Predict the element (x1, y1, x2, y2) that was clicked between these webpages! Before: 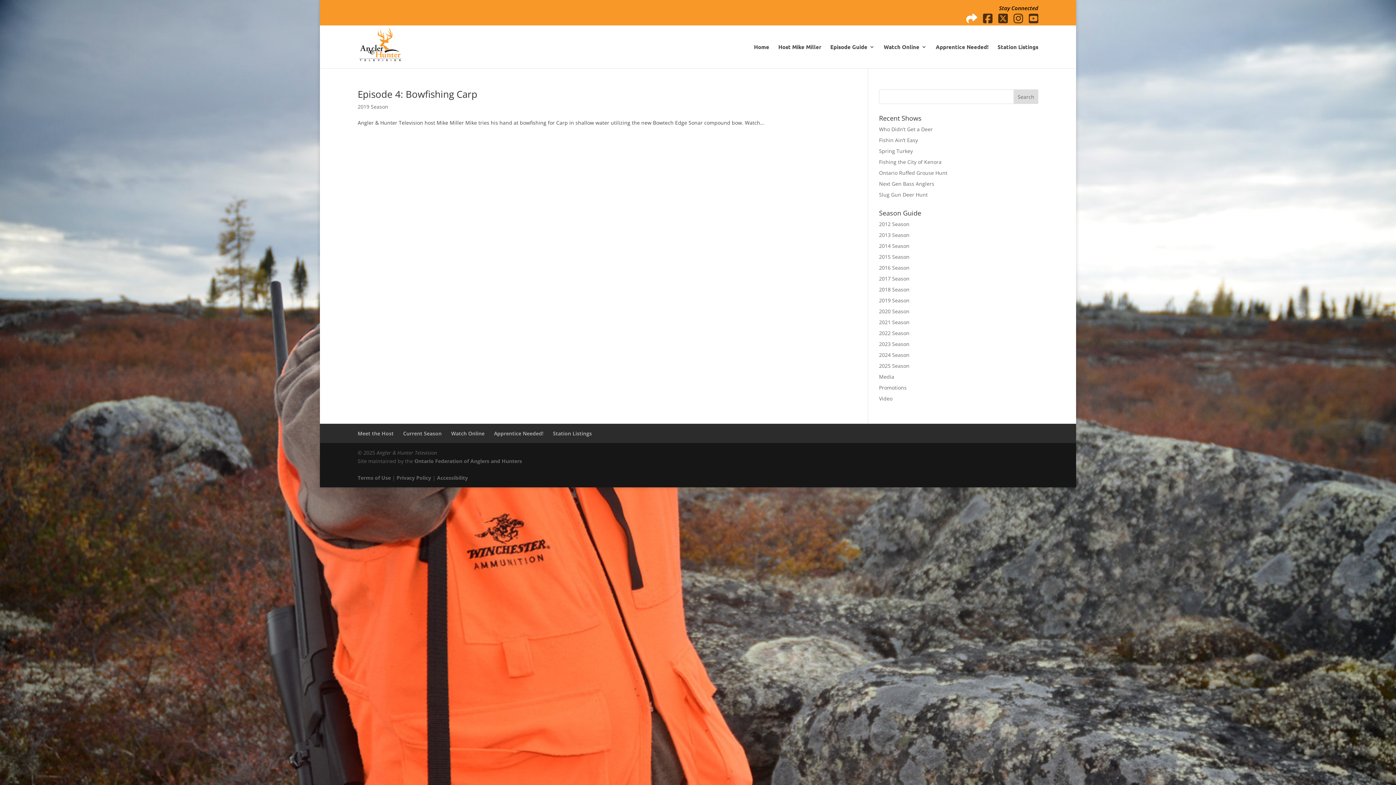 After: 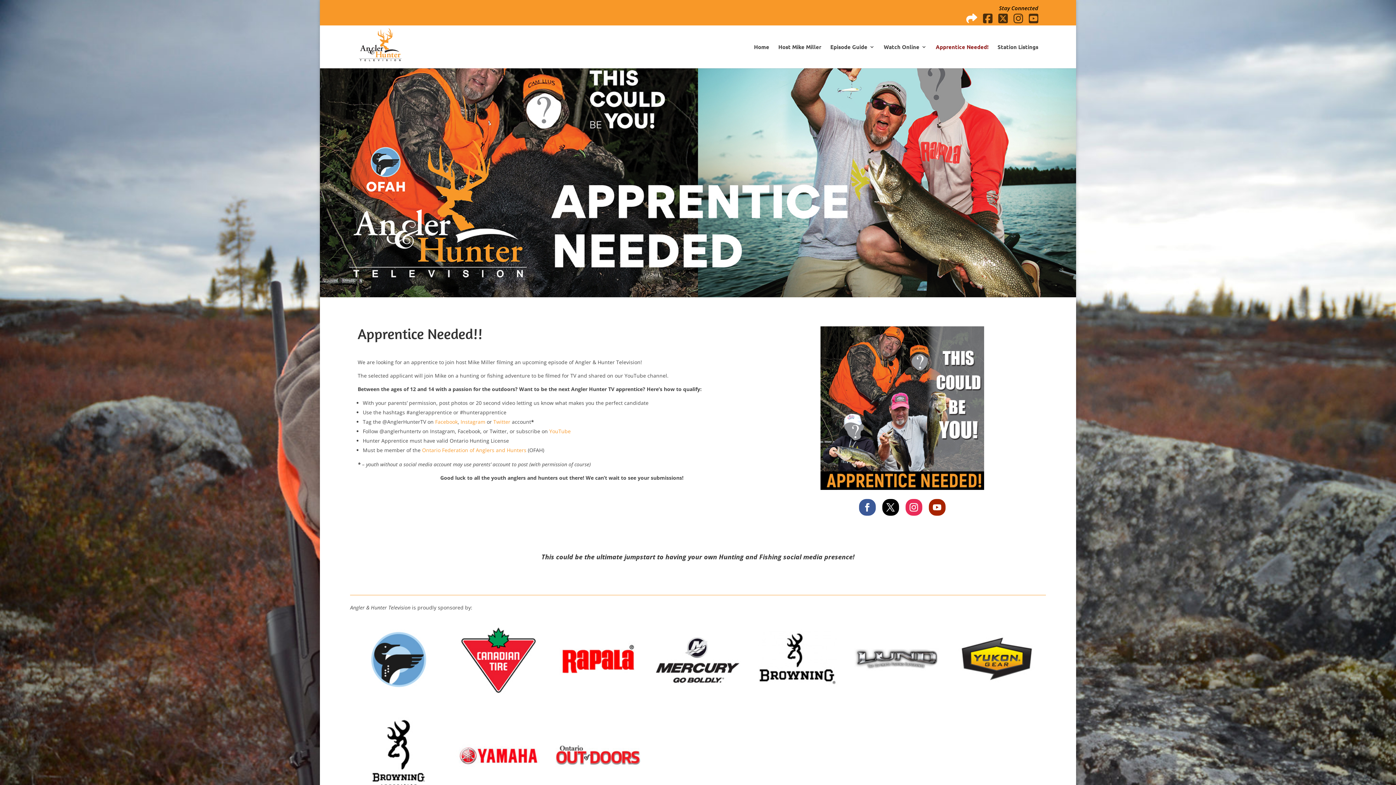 Action: bbox: (936, 44, 988, 68) label: Apprentice Needed!